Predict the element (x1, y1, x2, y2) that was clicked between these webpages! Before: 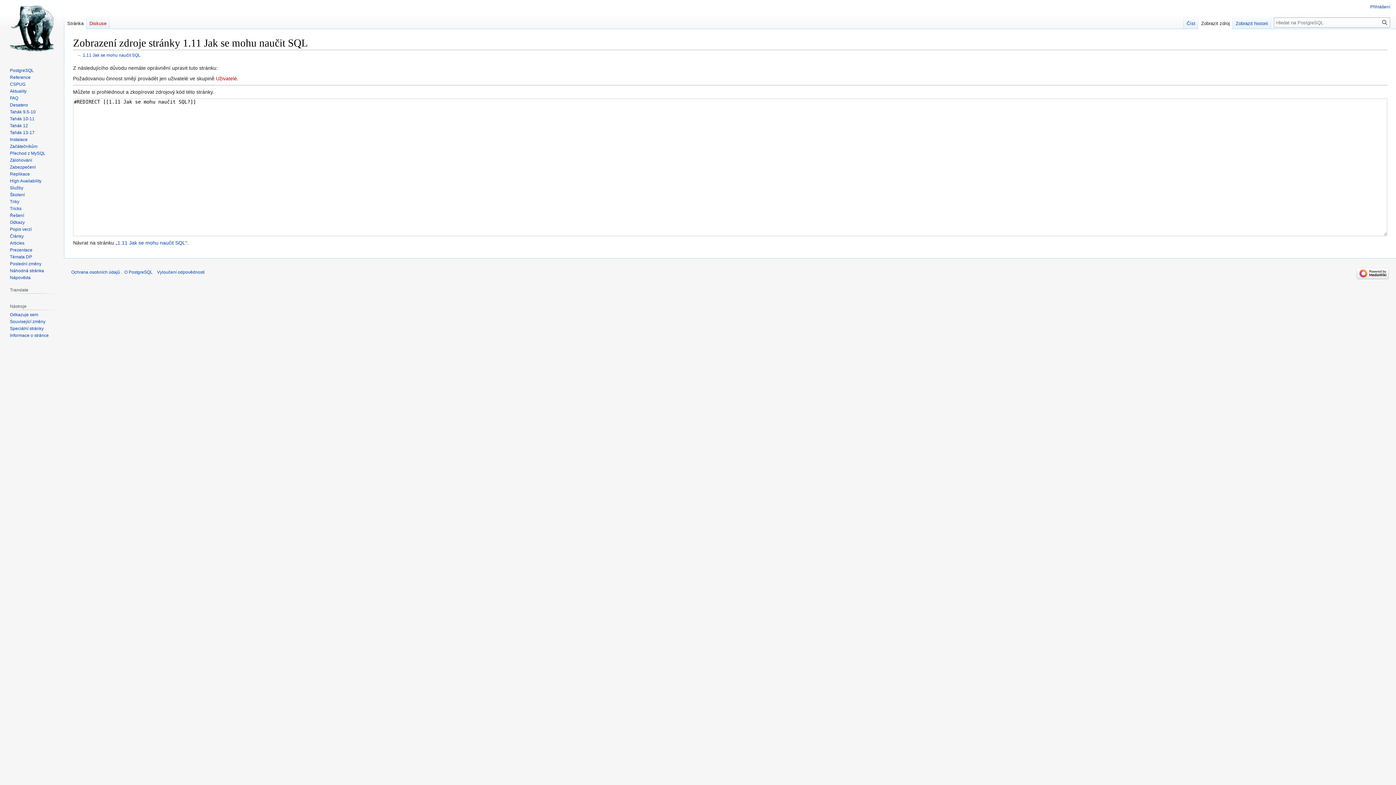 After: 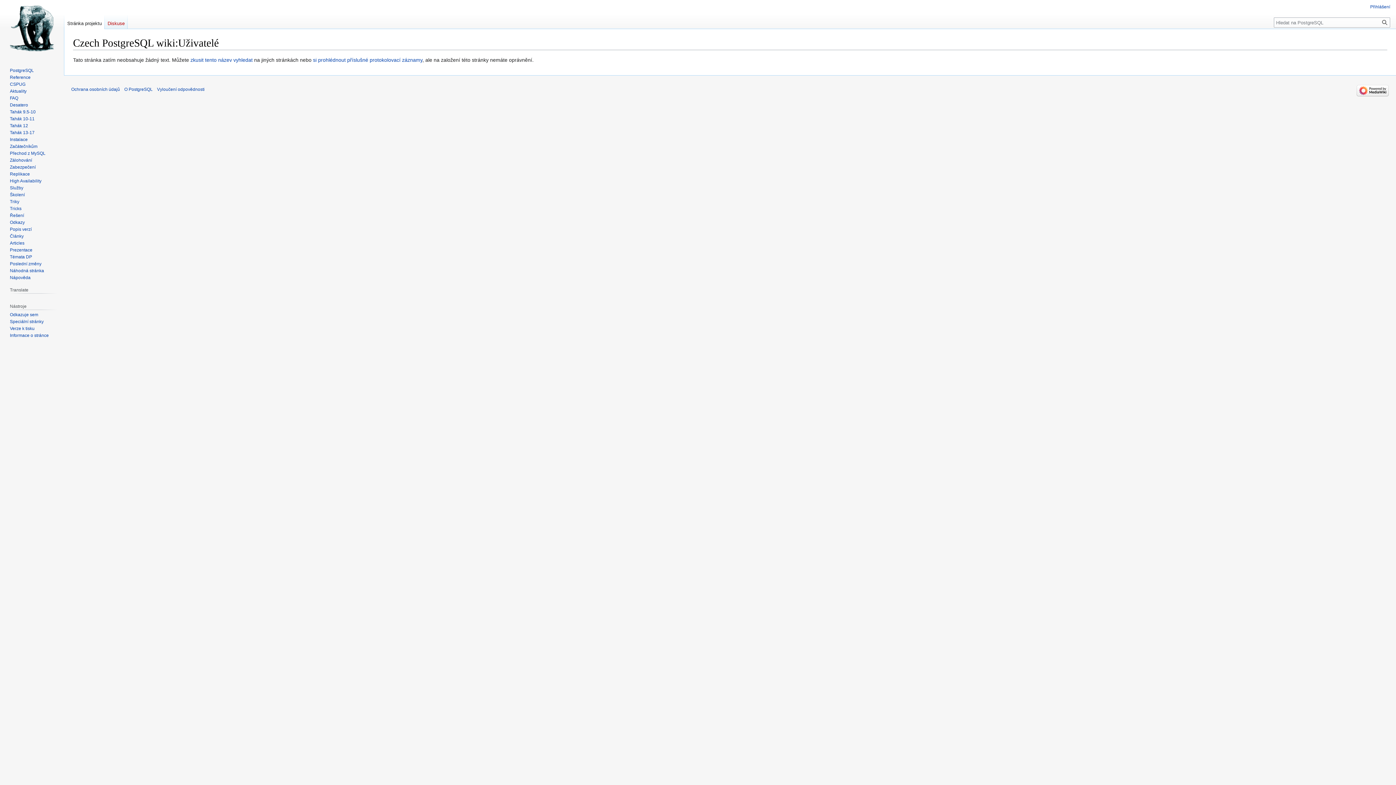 Action: bbox: (216, 75, 237, 81) label: Uživatelé